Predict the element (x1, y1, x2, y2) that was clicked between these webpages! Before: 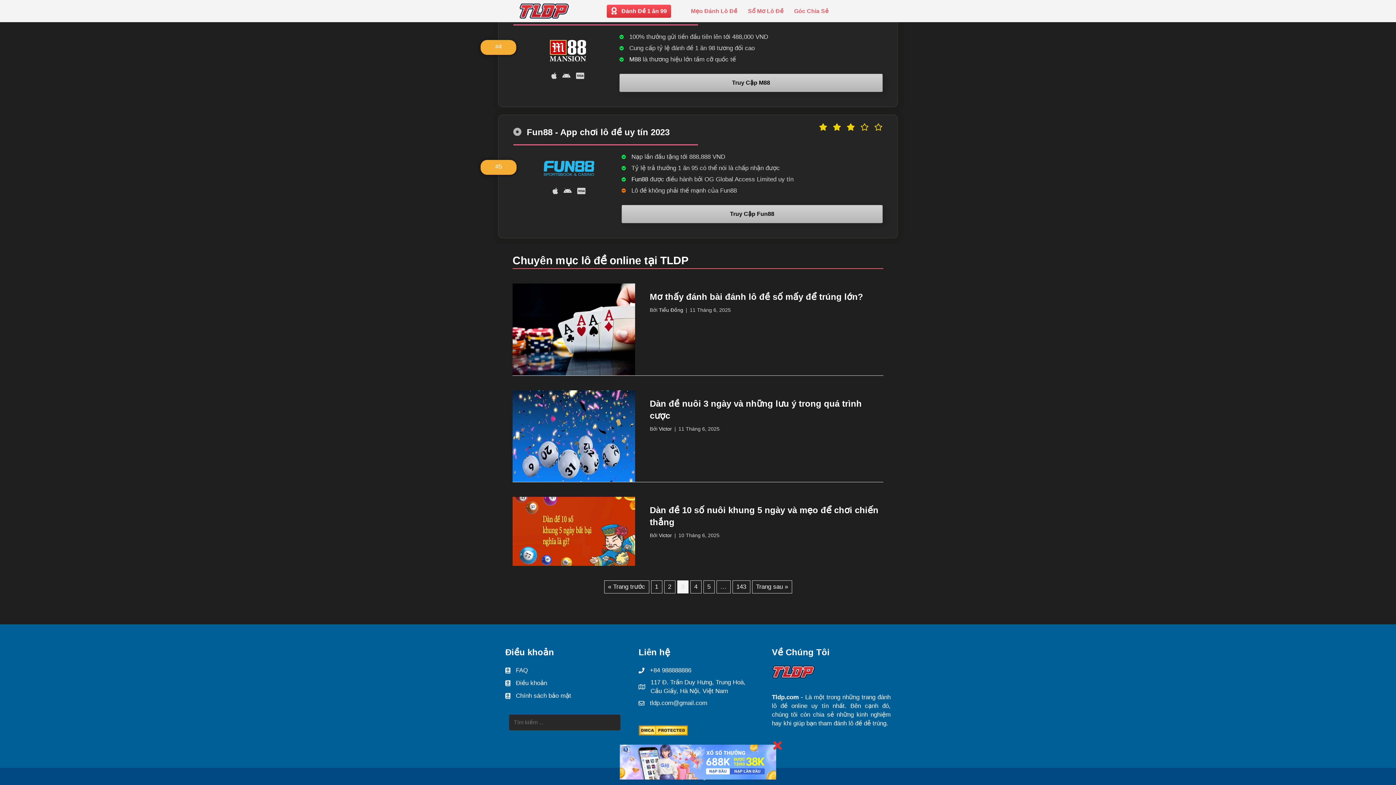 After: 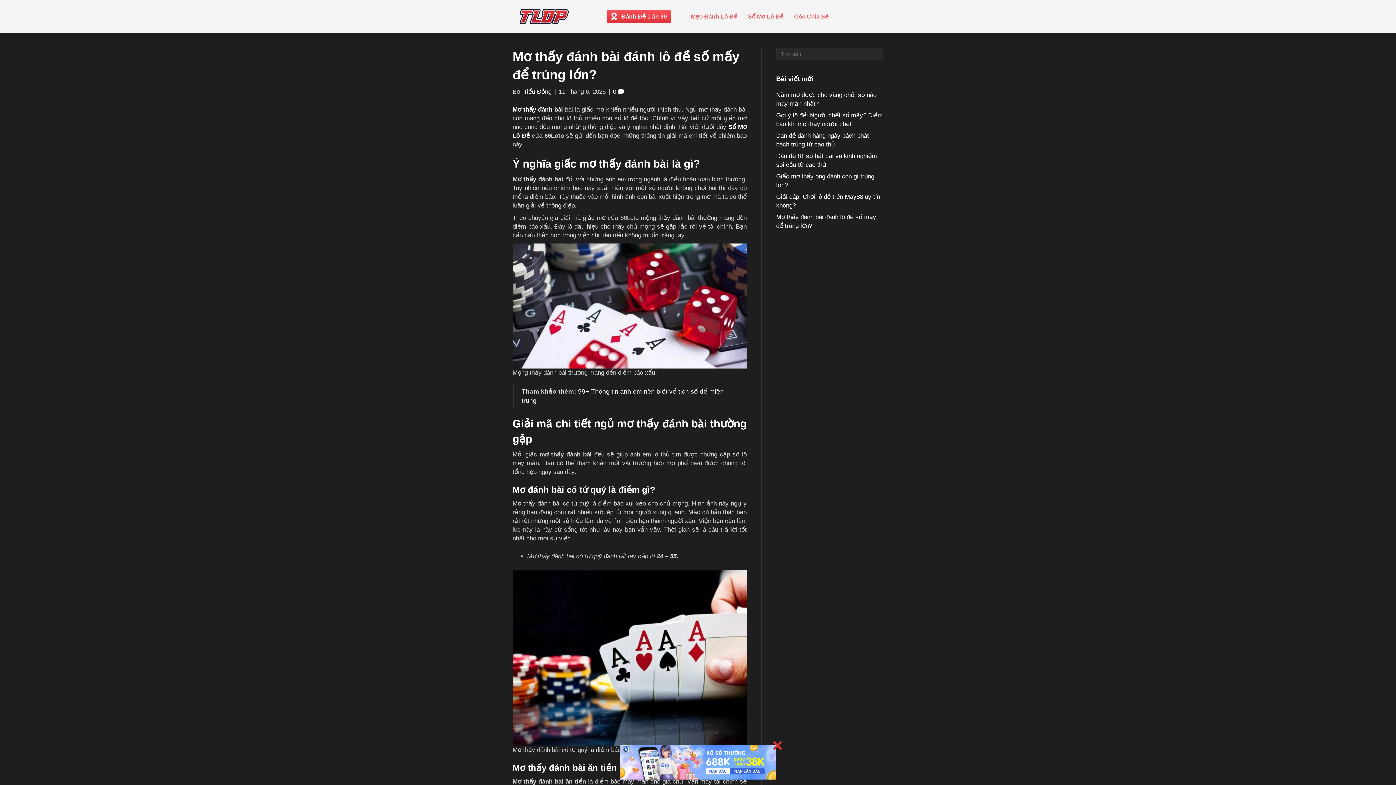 Action: bbox: (649, 331, 863, 341) label: Mơ thấy đánh bài đánh lô đề số mấy để trúng lớn?